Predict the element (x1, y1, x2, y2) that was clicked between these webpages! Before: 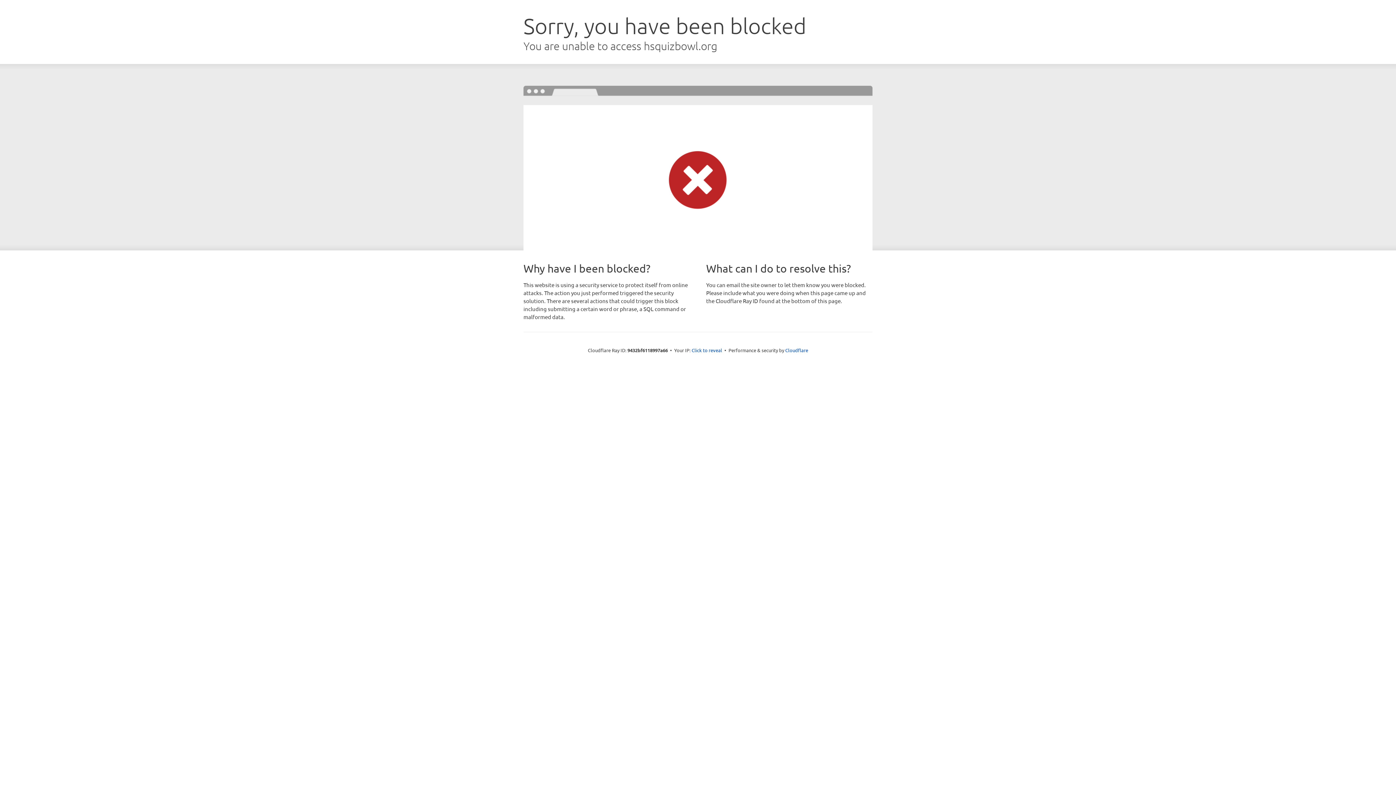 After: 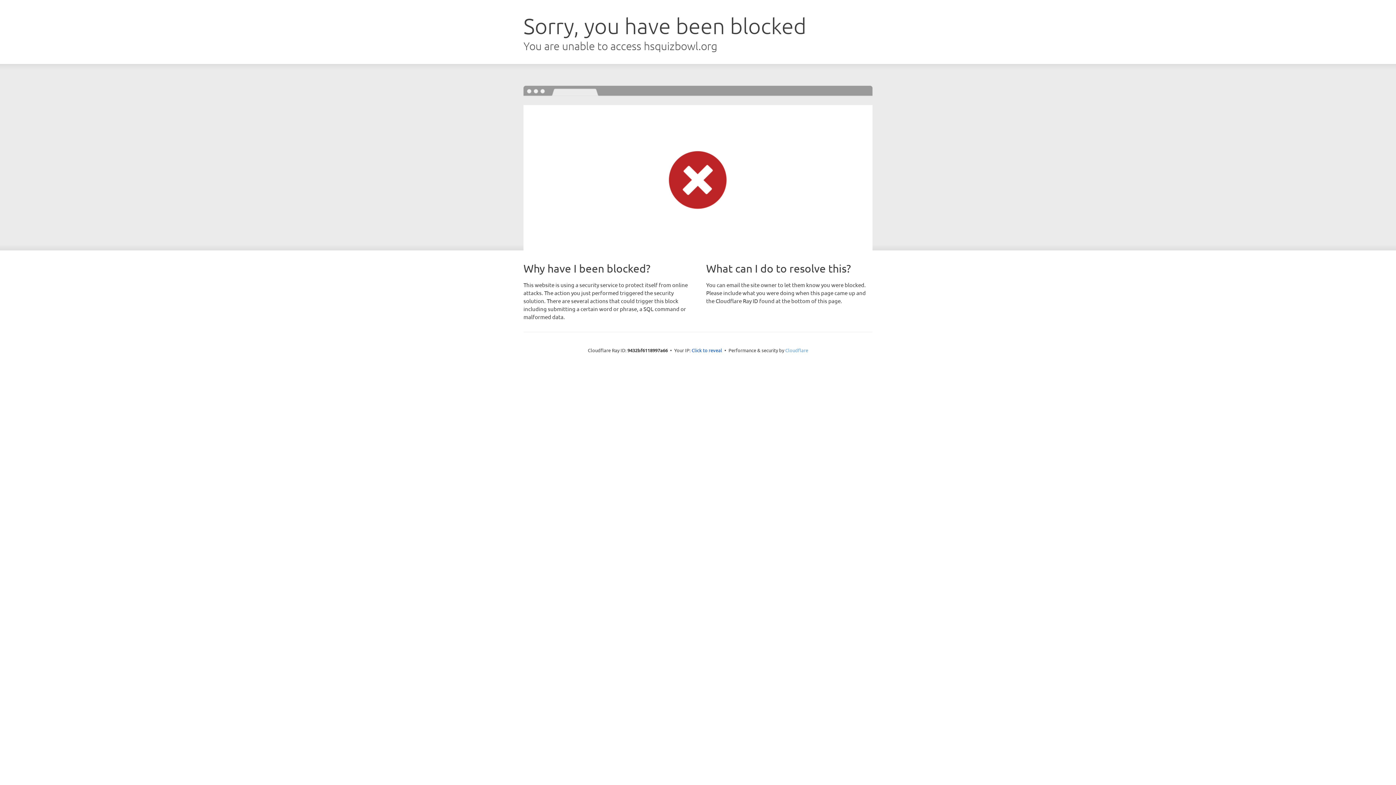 Action: label: Cloudflare bbox: (785, 347, 808, 353)